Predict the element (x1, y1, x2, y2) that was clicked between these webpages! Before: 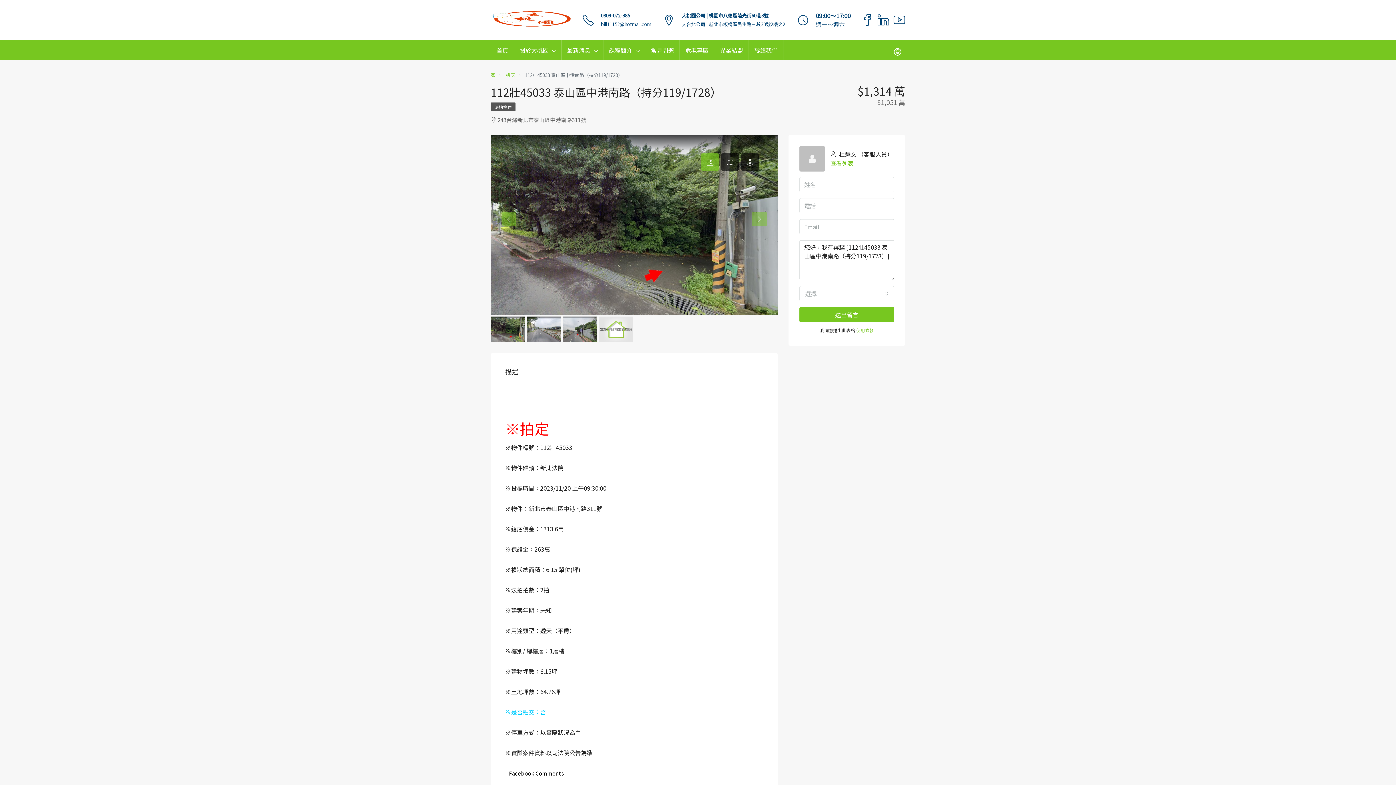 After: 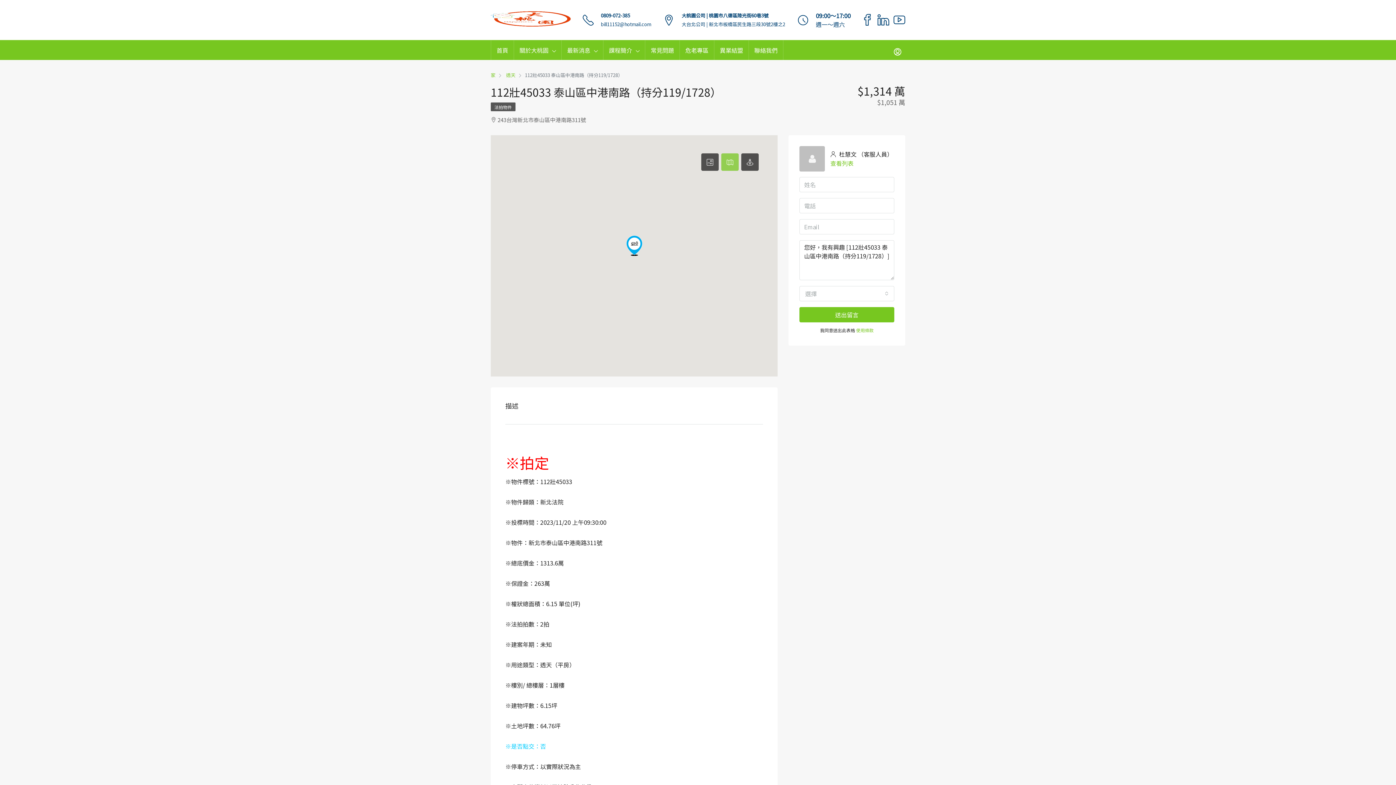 Action: bbox: (721, 153, 738, 170)